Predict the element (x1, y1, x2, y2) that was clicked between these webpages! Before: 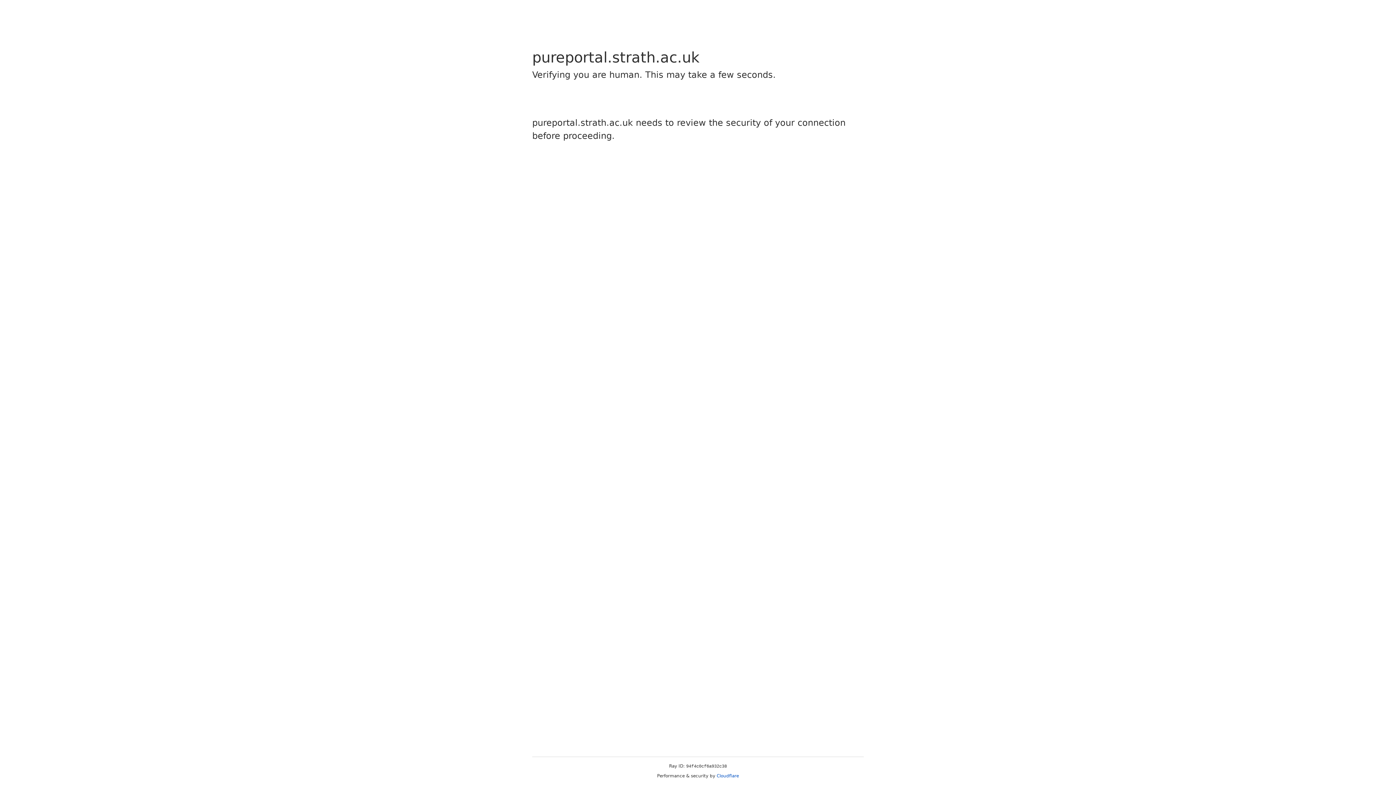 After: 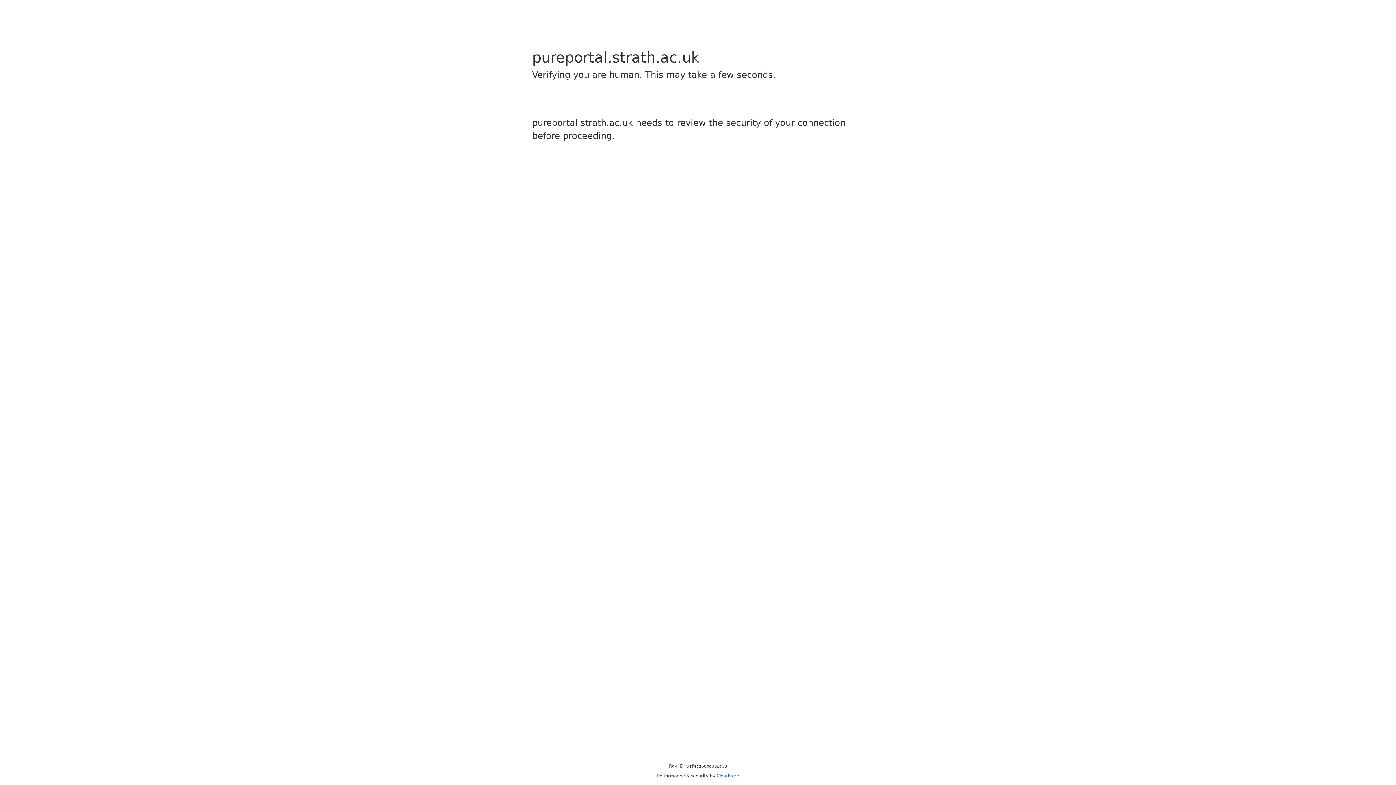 Action: bbox: (716, 773, 739, 778) label: Cloudflare